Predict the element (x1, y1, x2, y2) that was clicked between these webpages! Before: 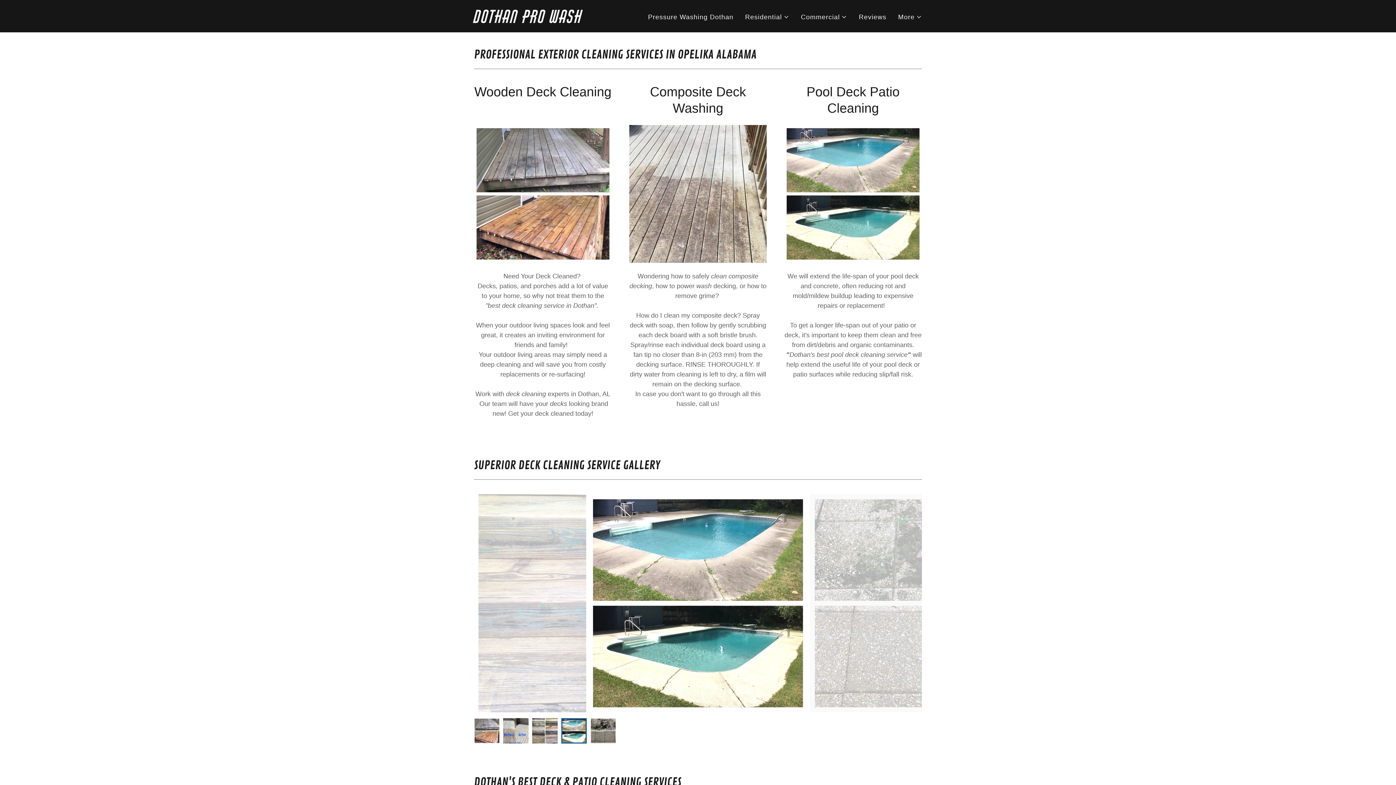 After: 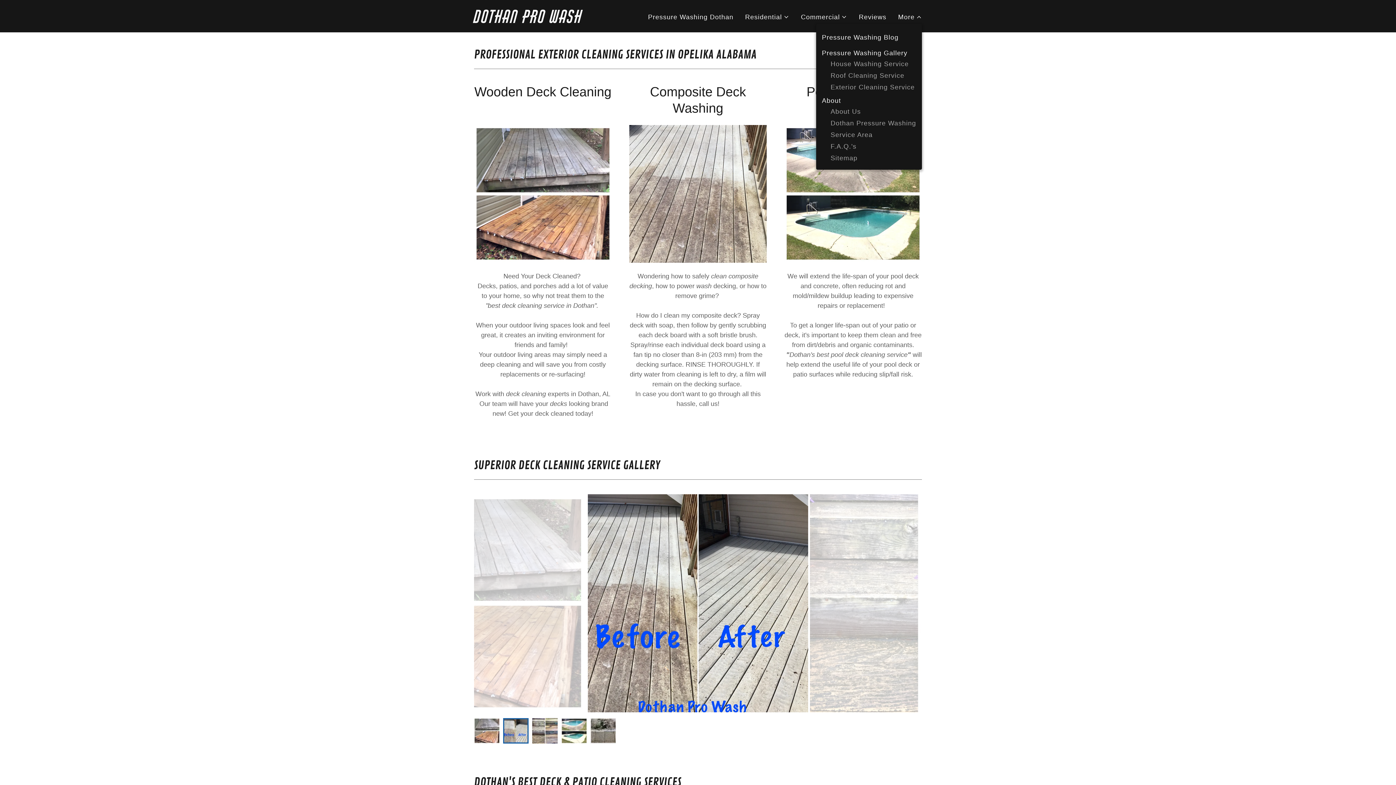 Action: label: More bbox: (898, 12, 922, 22)